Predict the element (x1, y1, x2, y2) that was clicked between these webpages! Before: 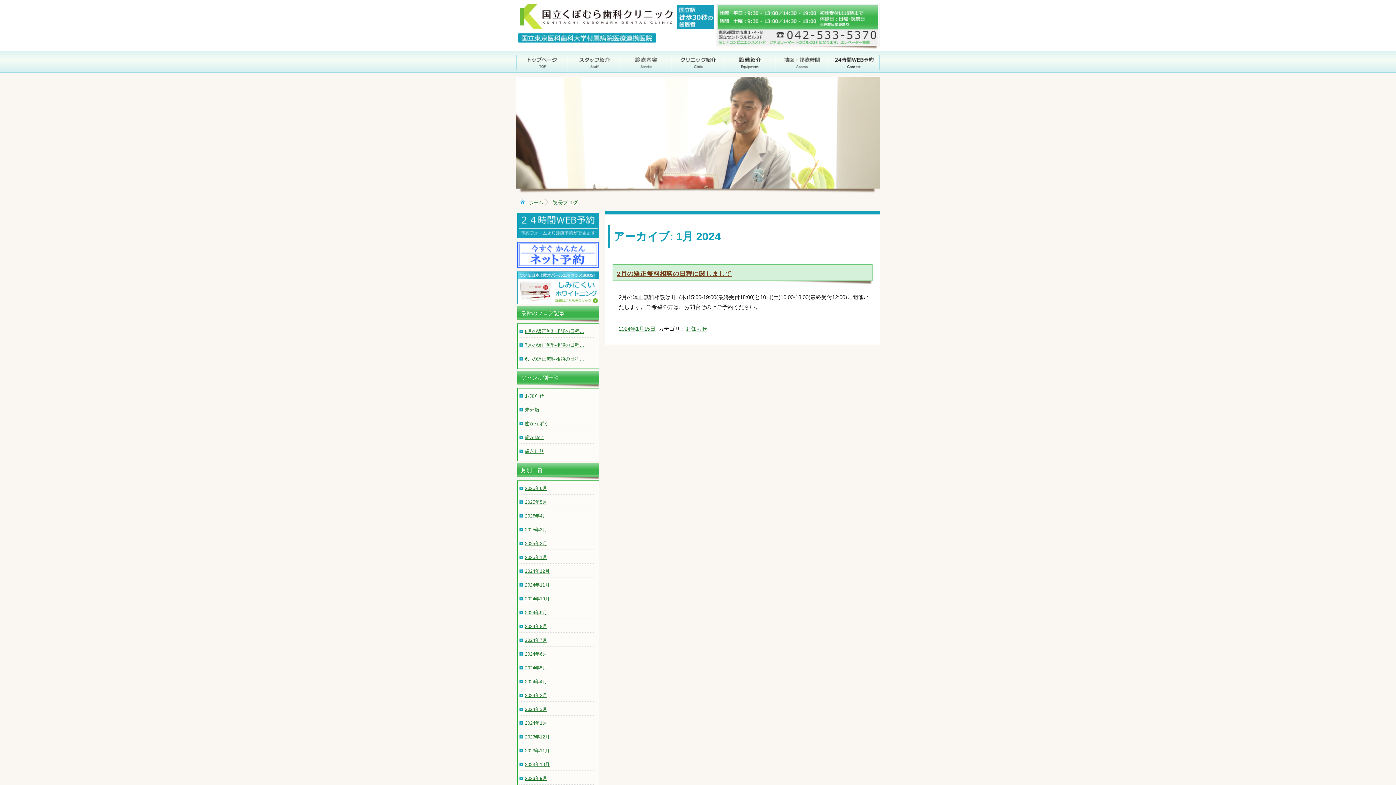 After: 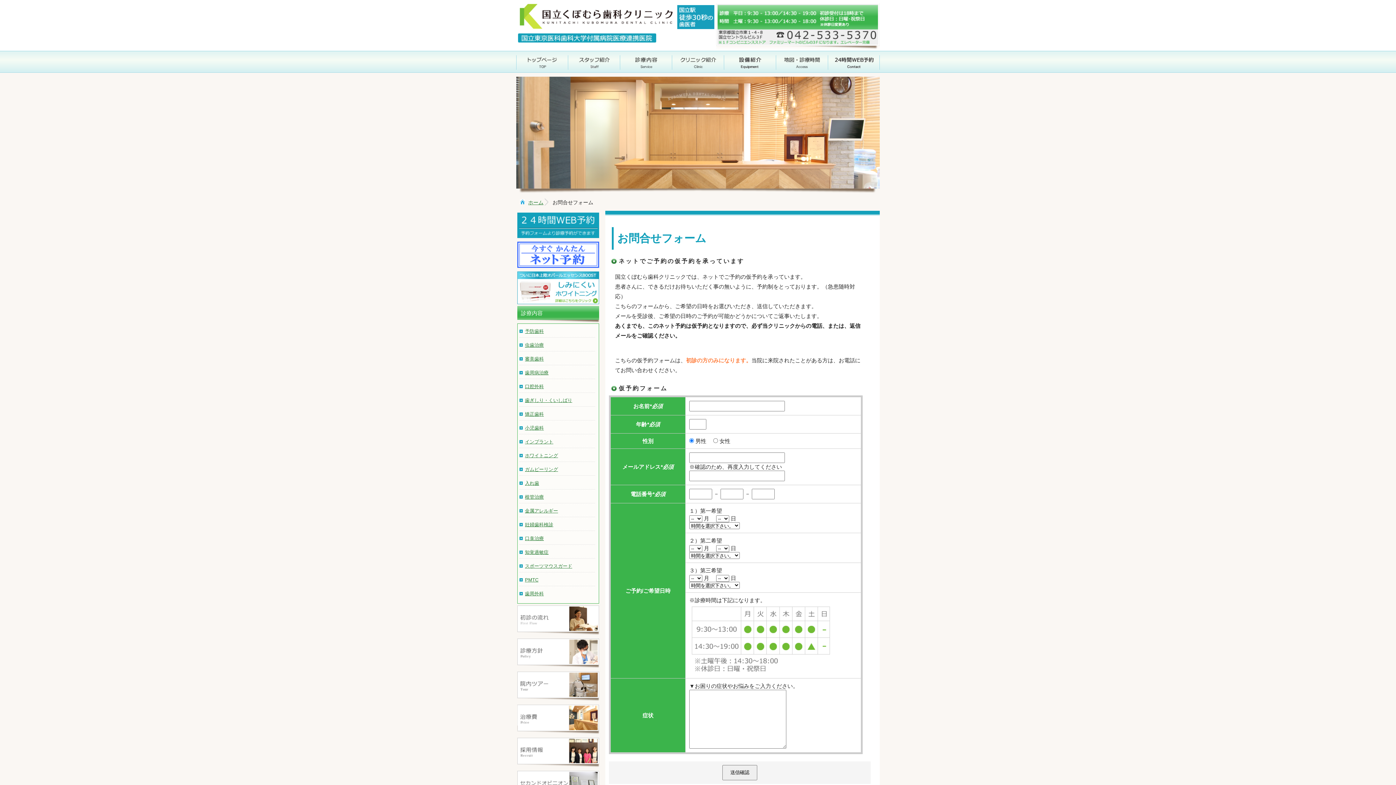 Action: bbox: (517, 233, 599, 239)